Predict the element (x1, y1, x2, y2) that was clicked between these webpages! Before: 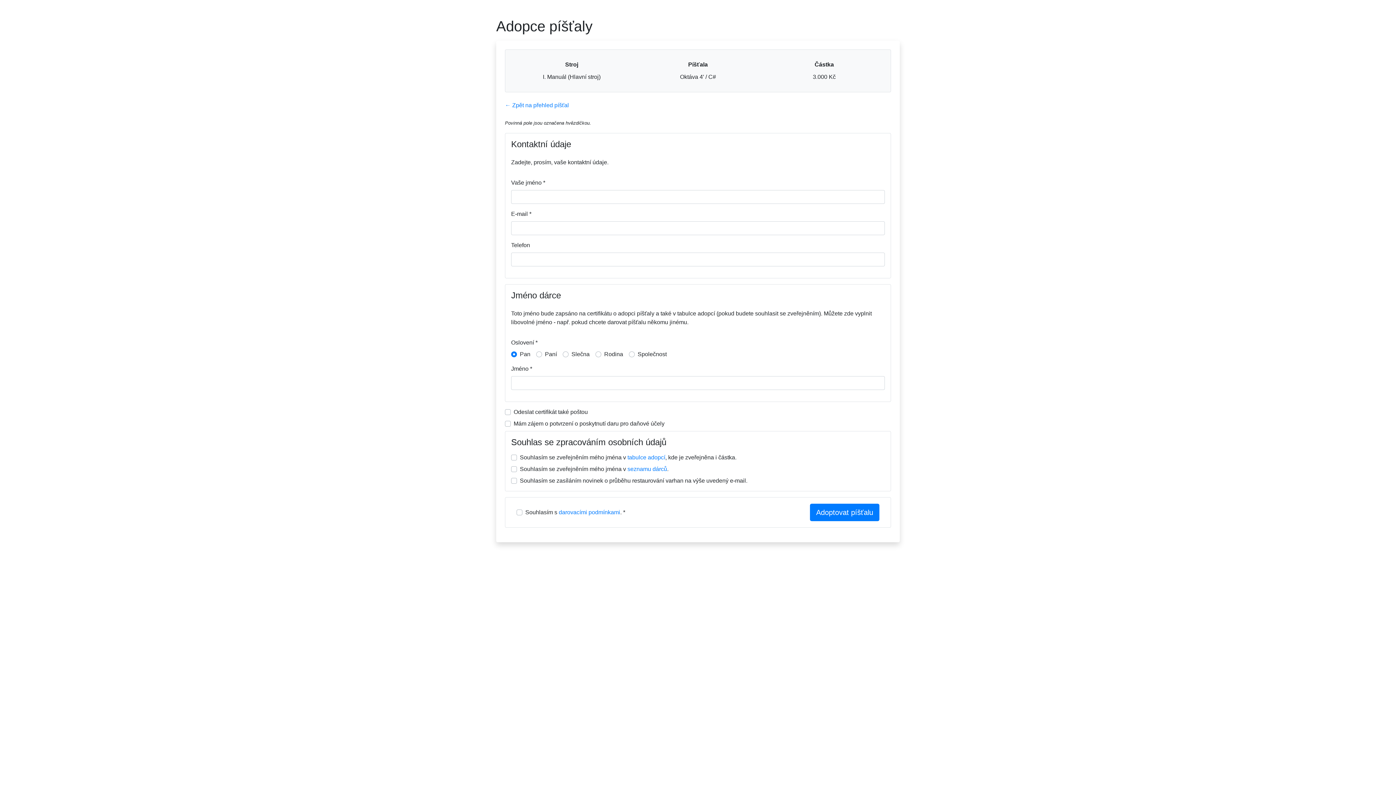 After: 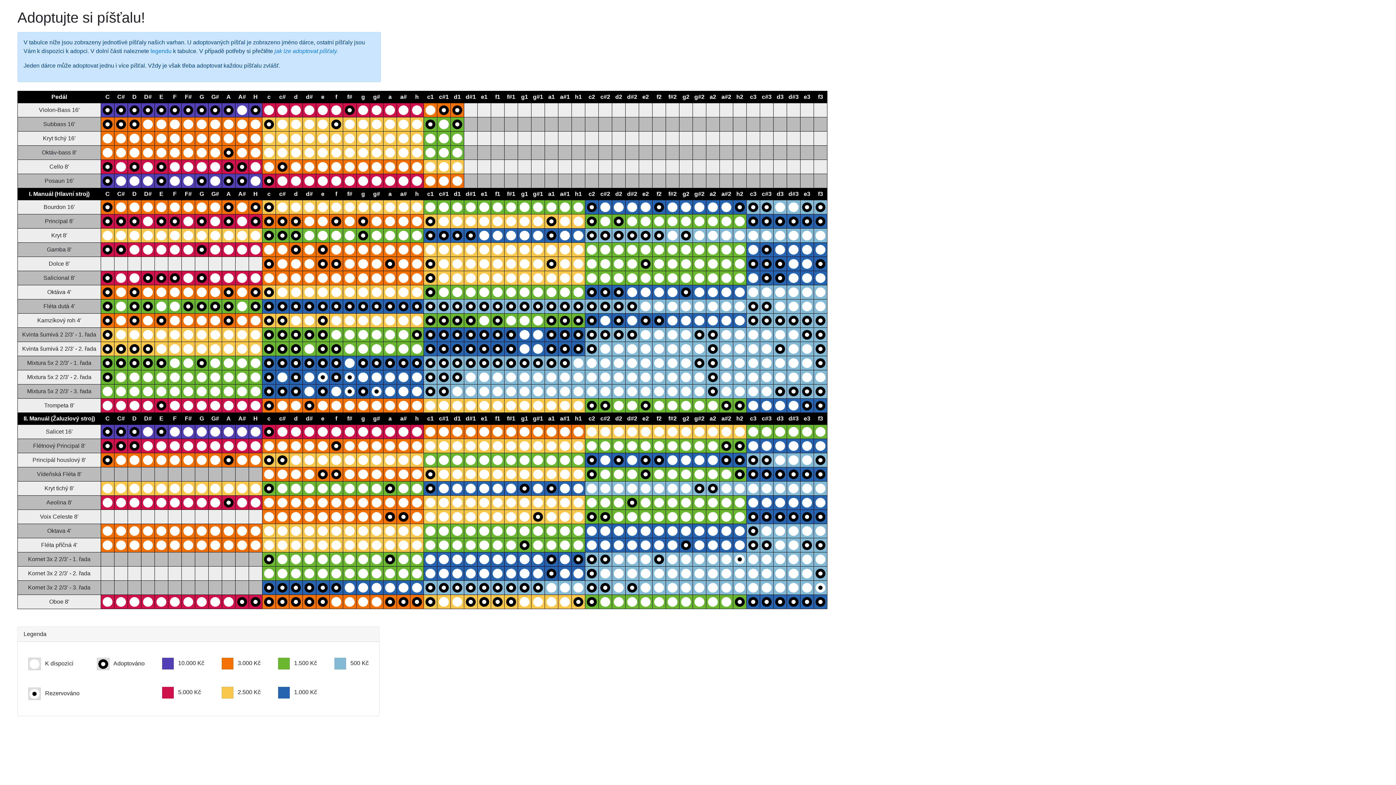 Action: label: ← Zpět na přehled píšťal bbox: (505, 102, 569, 108)